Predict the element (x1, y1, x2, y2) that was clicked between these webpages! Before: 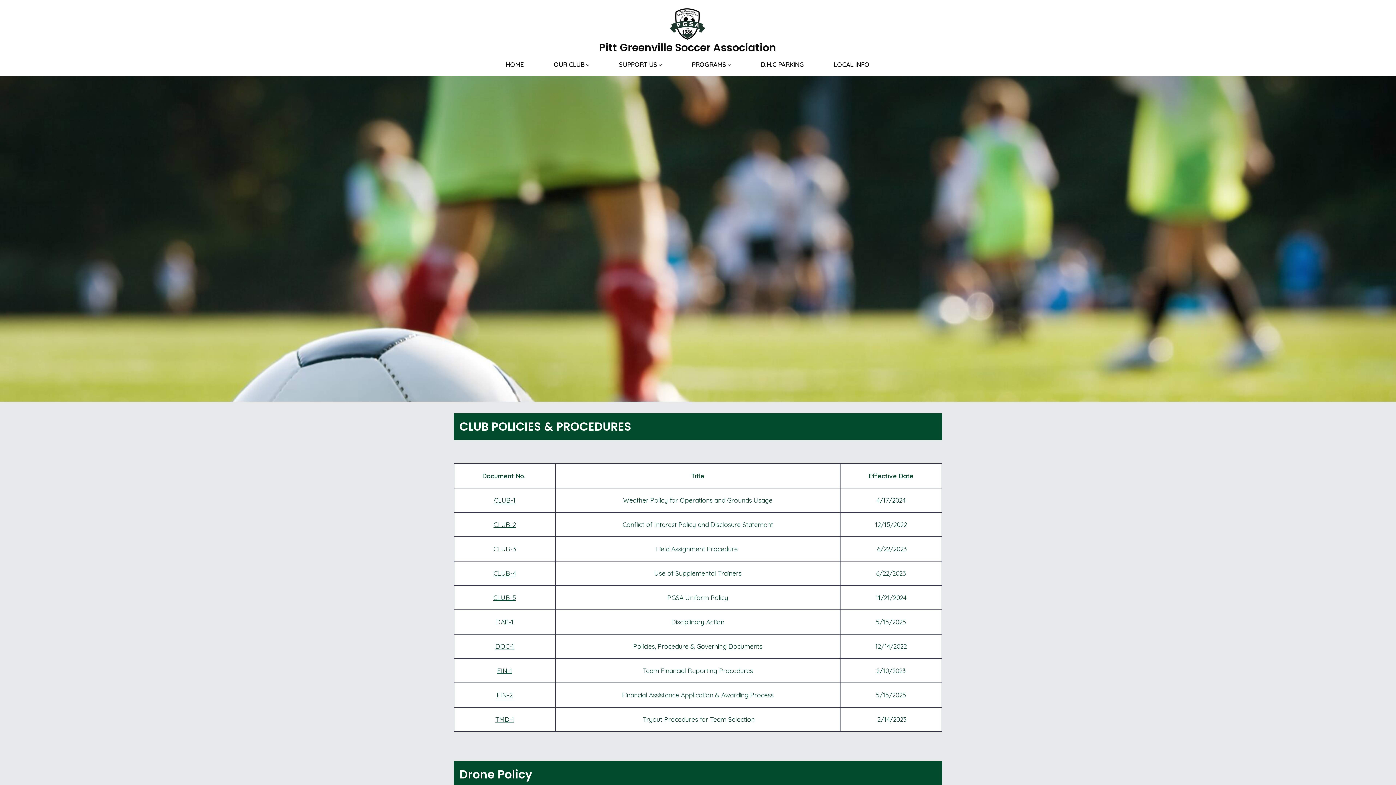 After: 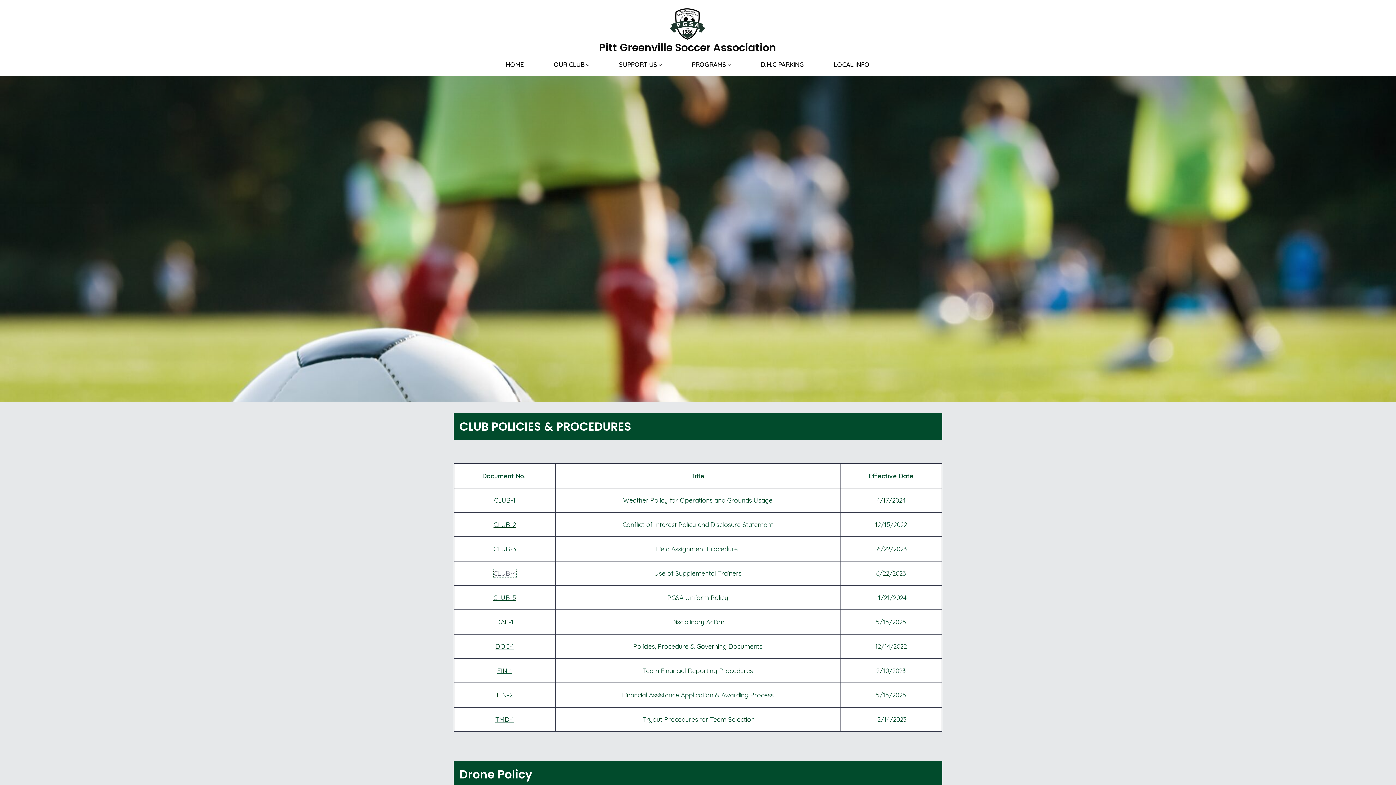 Action: label: CLUB-4 bbox: (493, 569, 516, 577)